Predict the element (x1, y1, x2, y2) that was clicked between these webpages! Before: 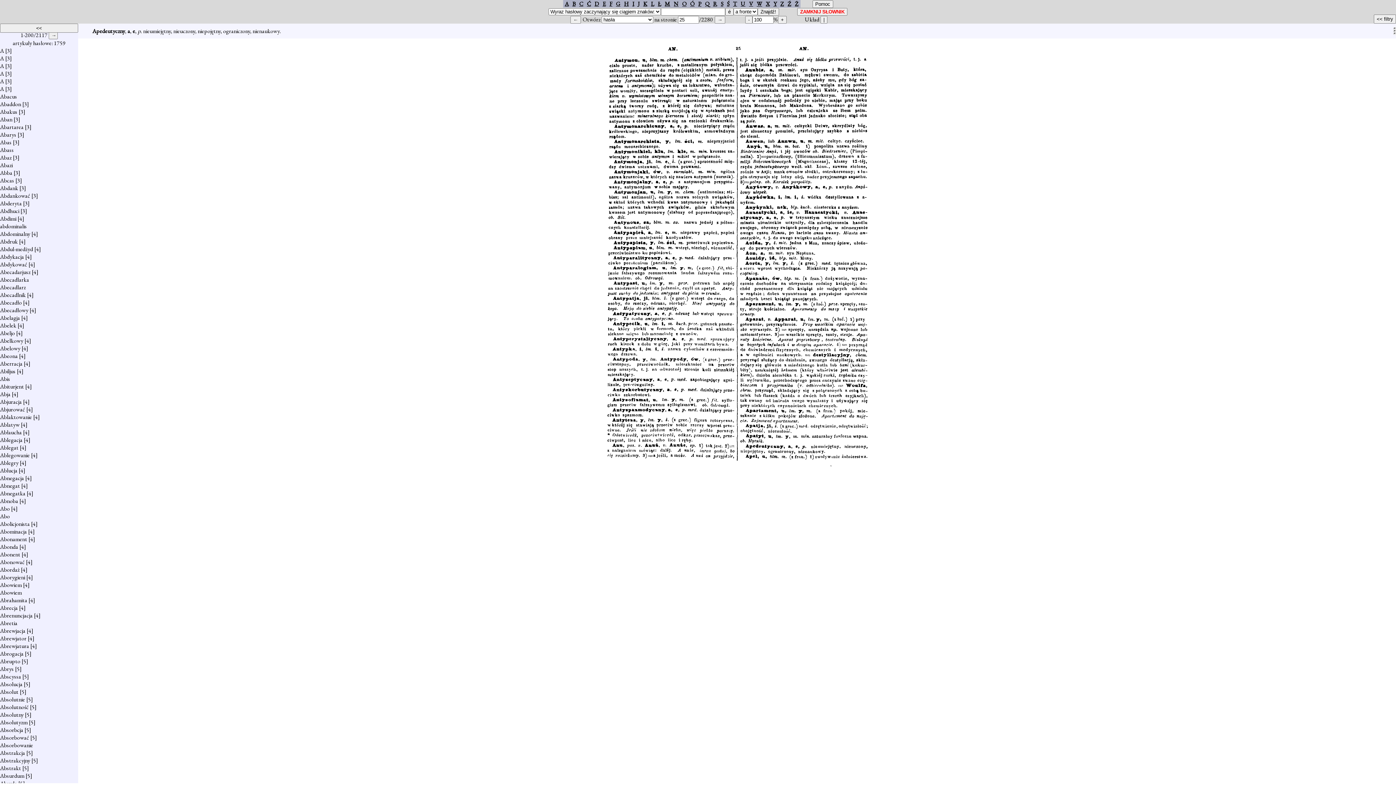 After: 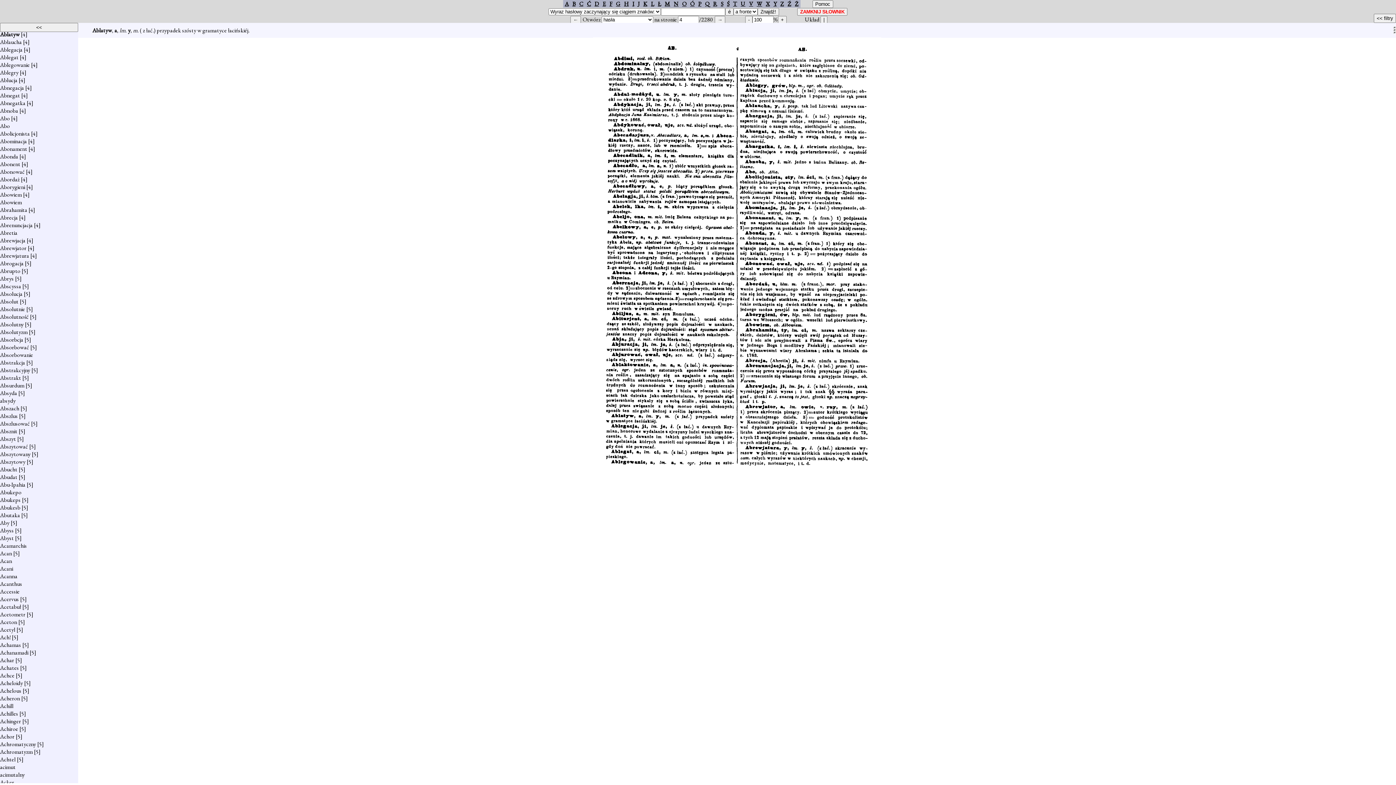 Action: bbox: (0, 421, 19, 428) label: Ablatyw